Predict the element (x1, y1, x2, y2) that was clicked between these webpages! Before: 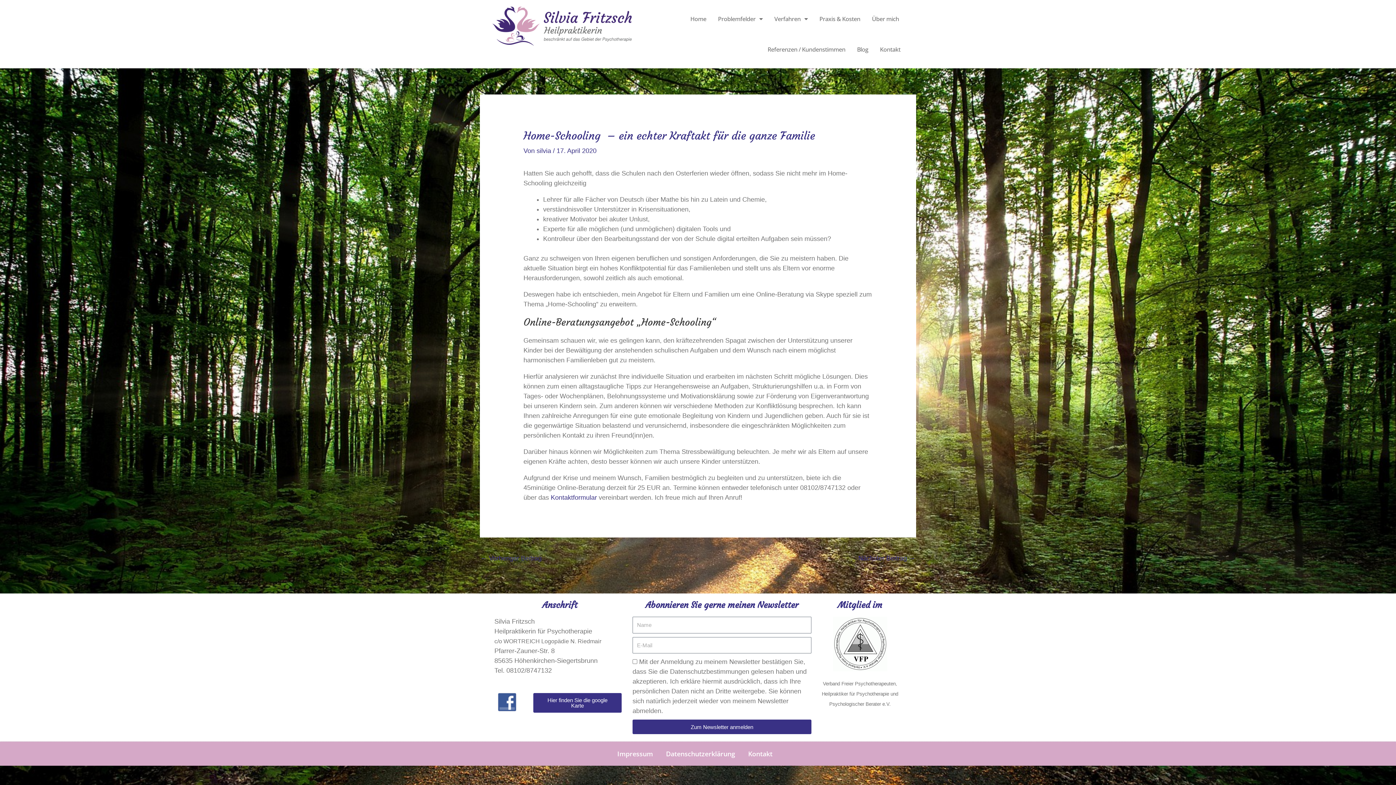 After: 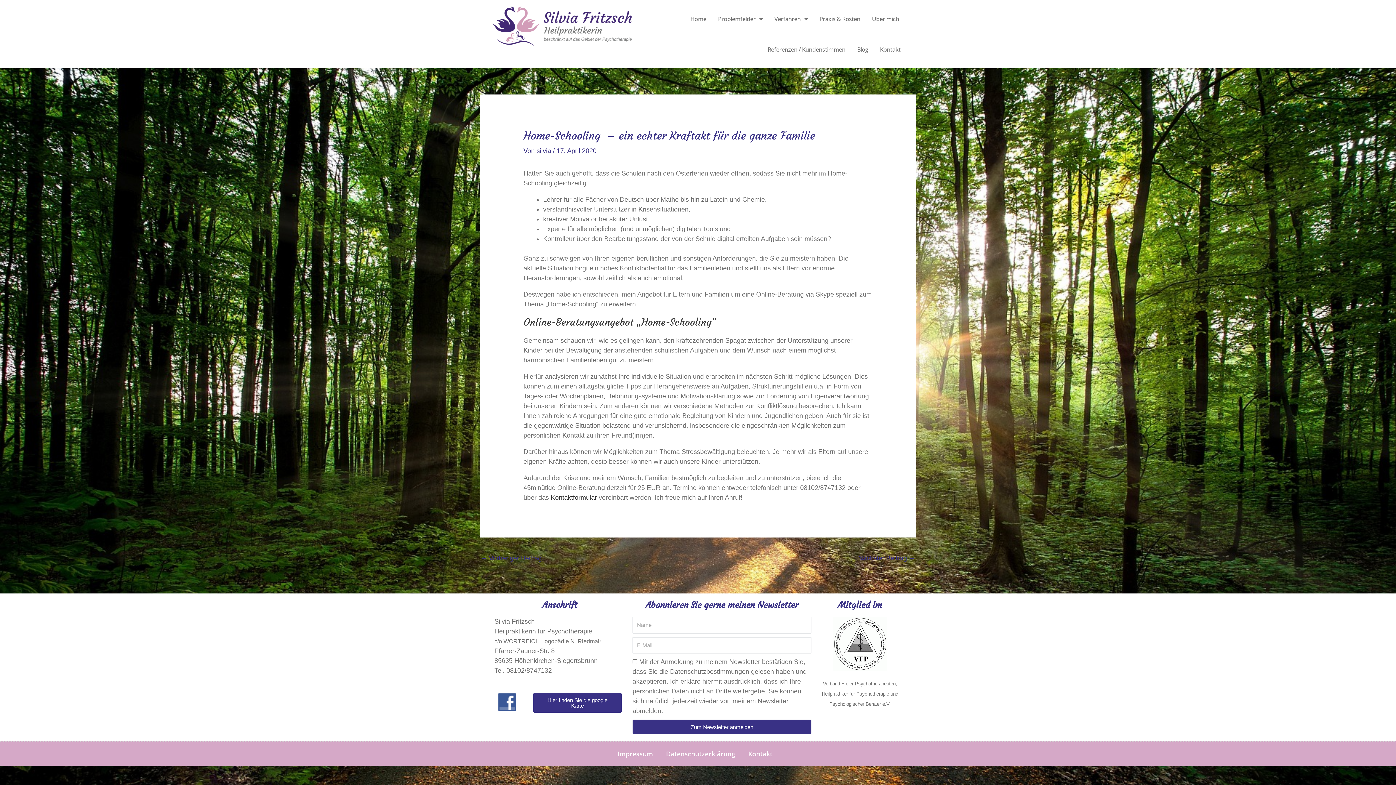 Action: bbox: (550, 494, 597, 501) label: Kontaktformular